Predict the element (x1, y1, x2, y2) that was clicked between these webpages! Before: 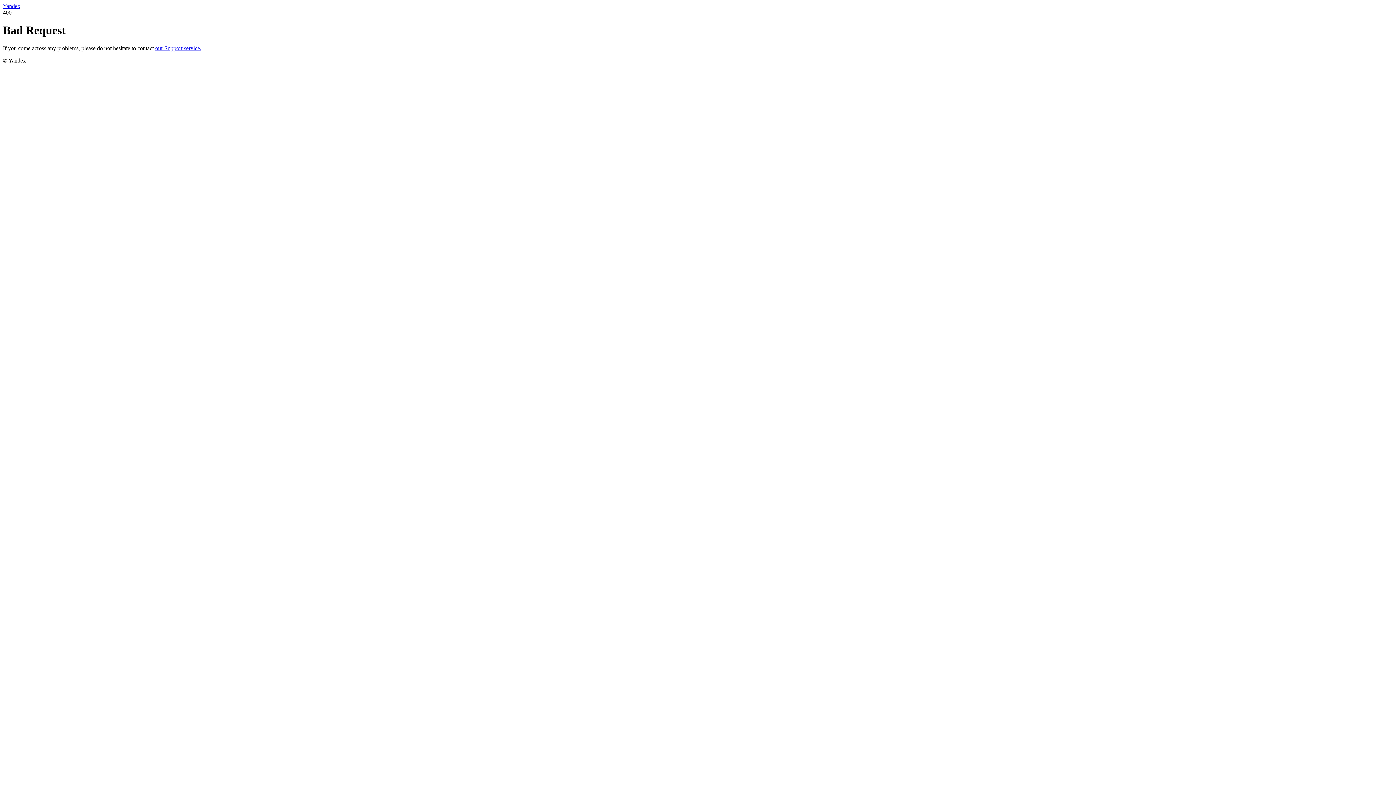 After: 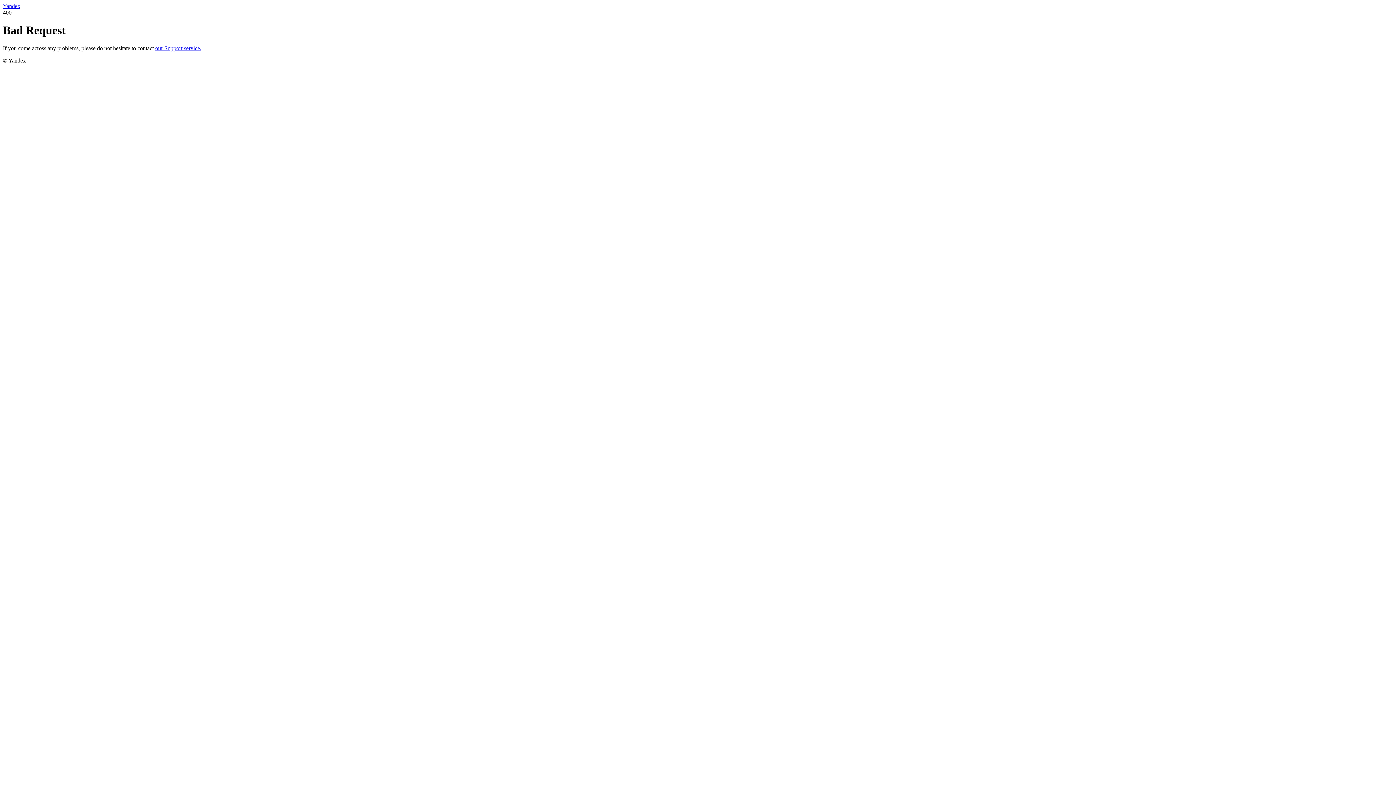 Action: label: Yandex bbox: (2, 2, 20, 9)